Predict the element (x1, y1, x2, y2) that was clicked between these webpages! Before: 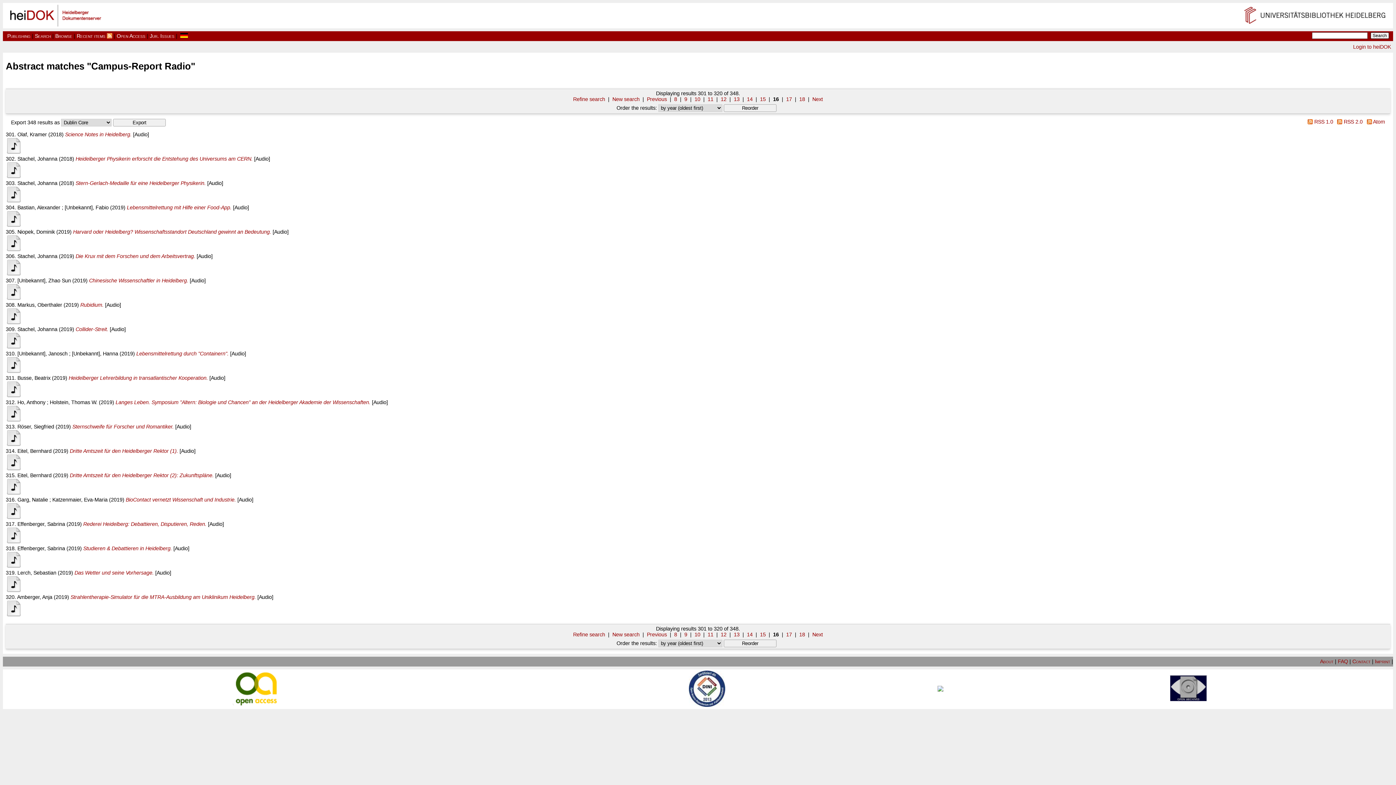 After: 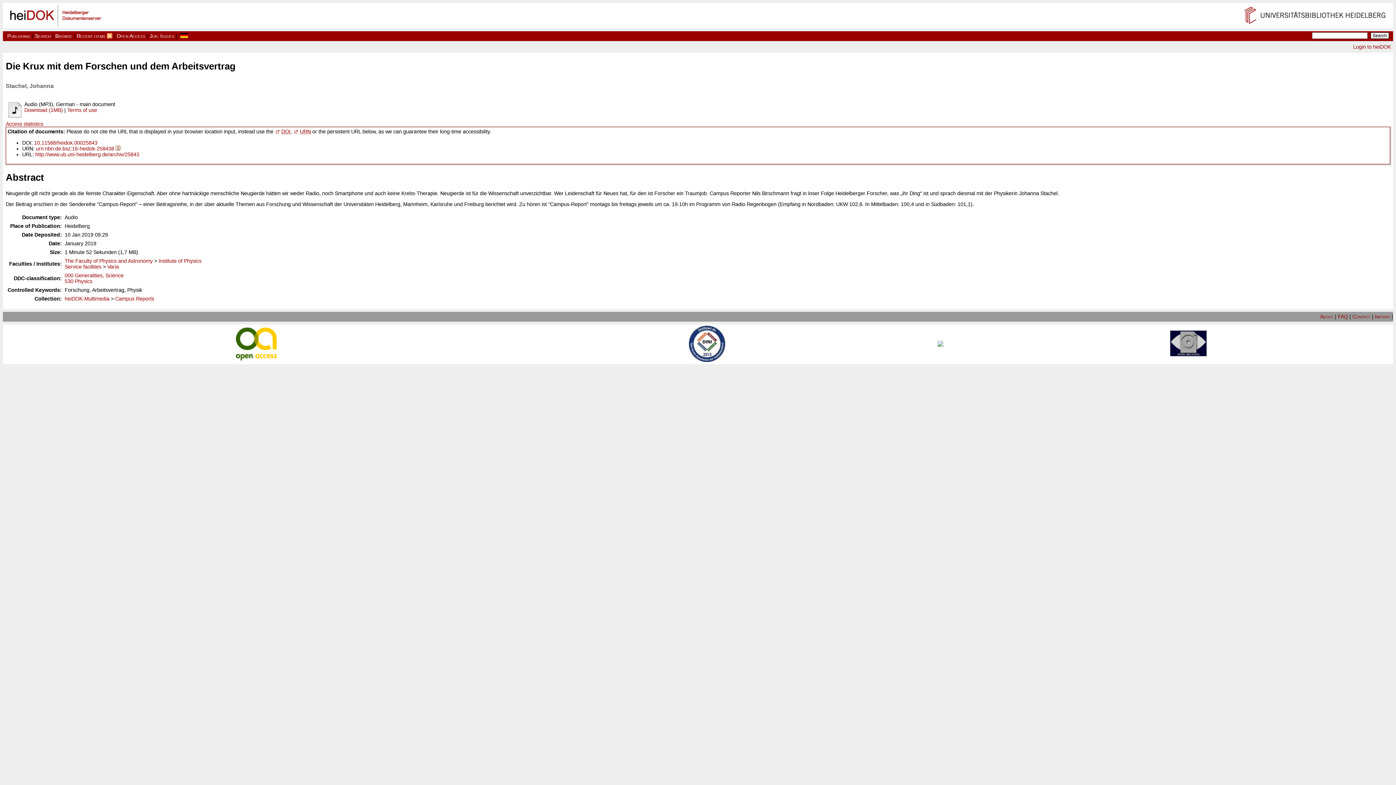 Action: label: Die Krux mit dem Forschen und dem Arbeitsvertrag. bbox: (75, 253, 195, 259)